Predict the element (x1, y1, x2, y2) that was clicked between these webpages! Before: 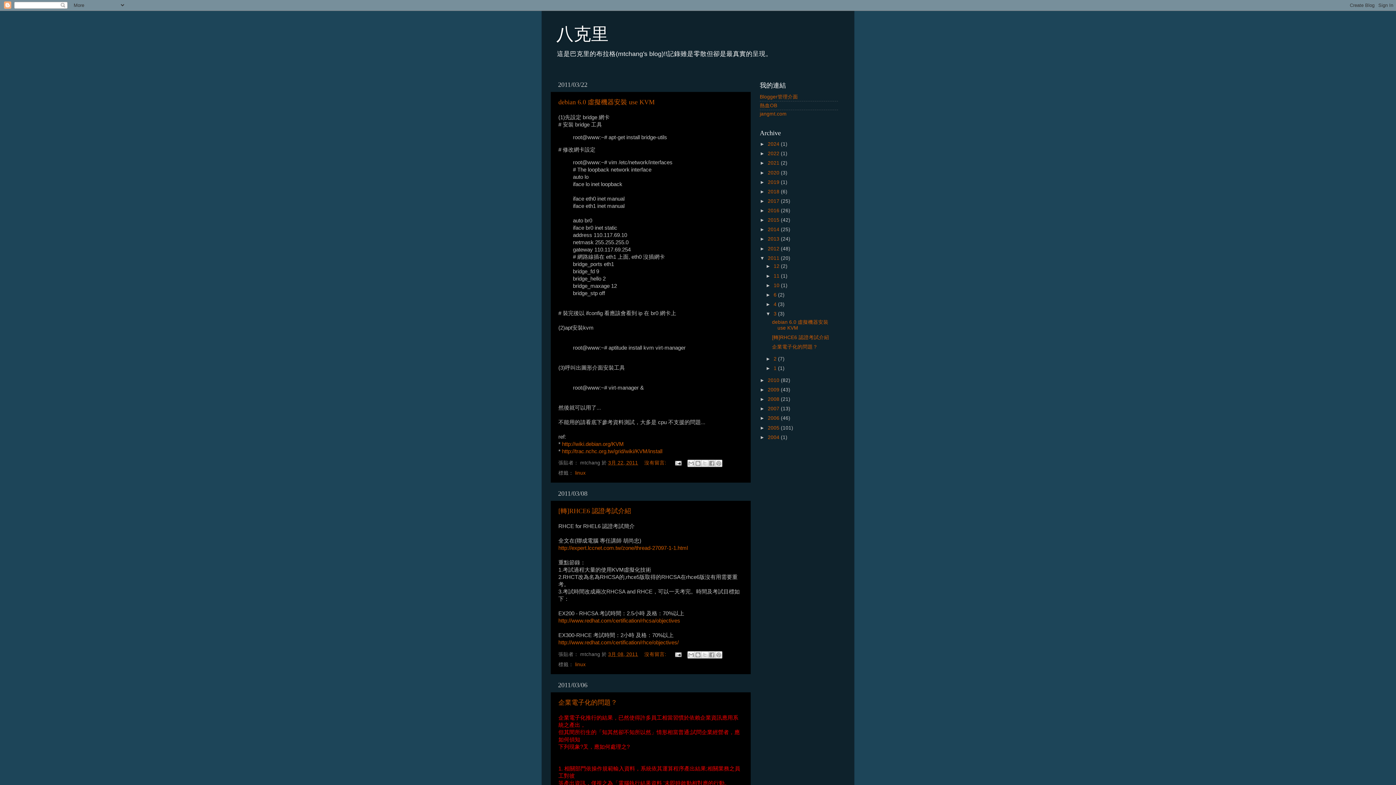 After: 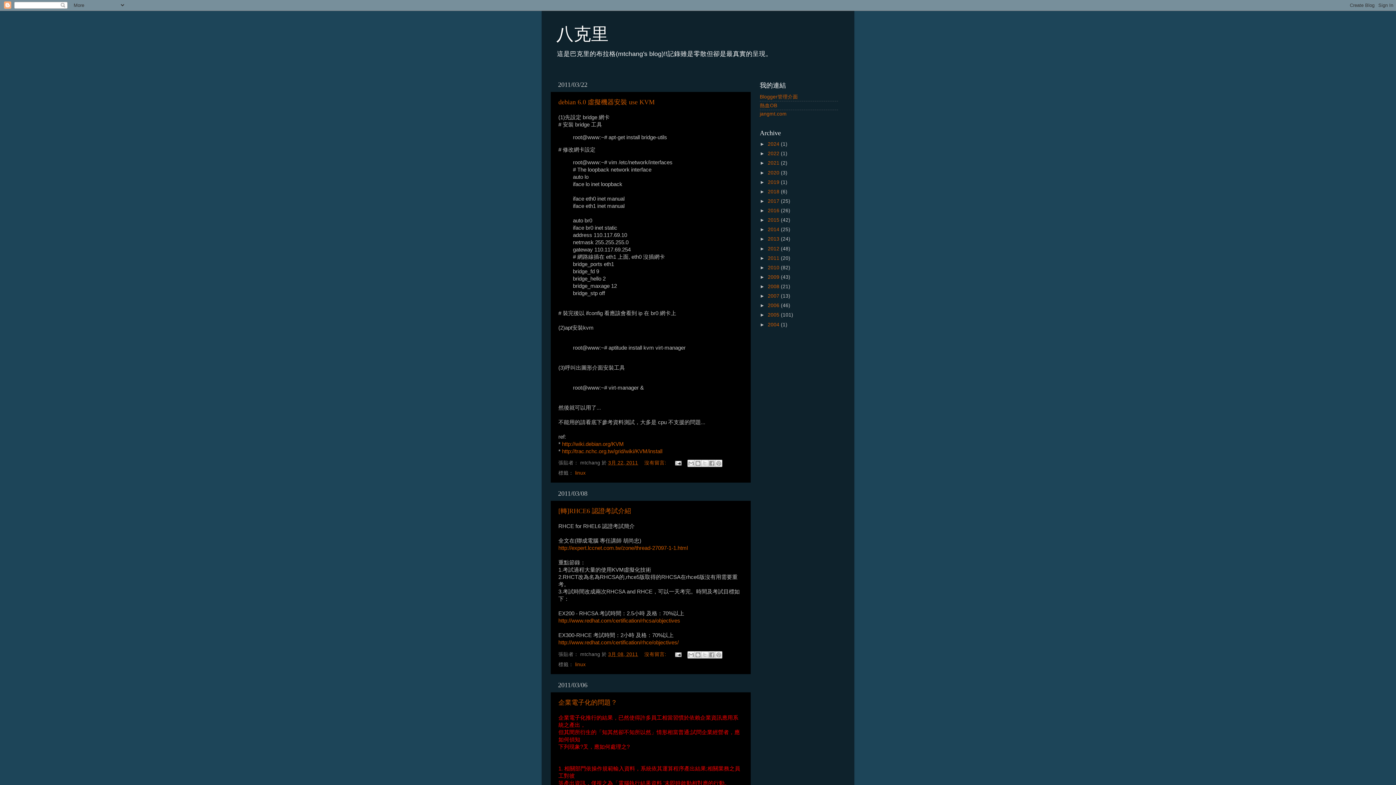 Action: label: ▼   bbox: (760, 255, 768, 260)